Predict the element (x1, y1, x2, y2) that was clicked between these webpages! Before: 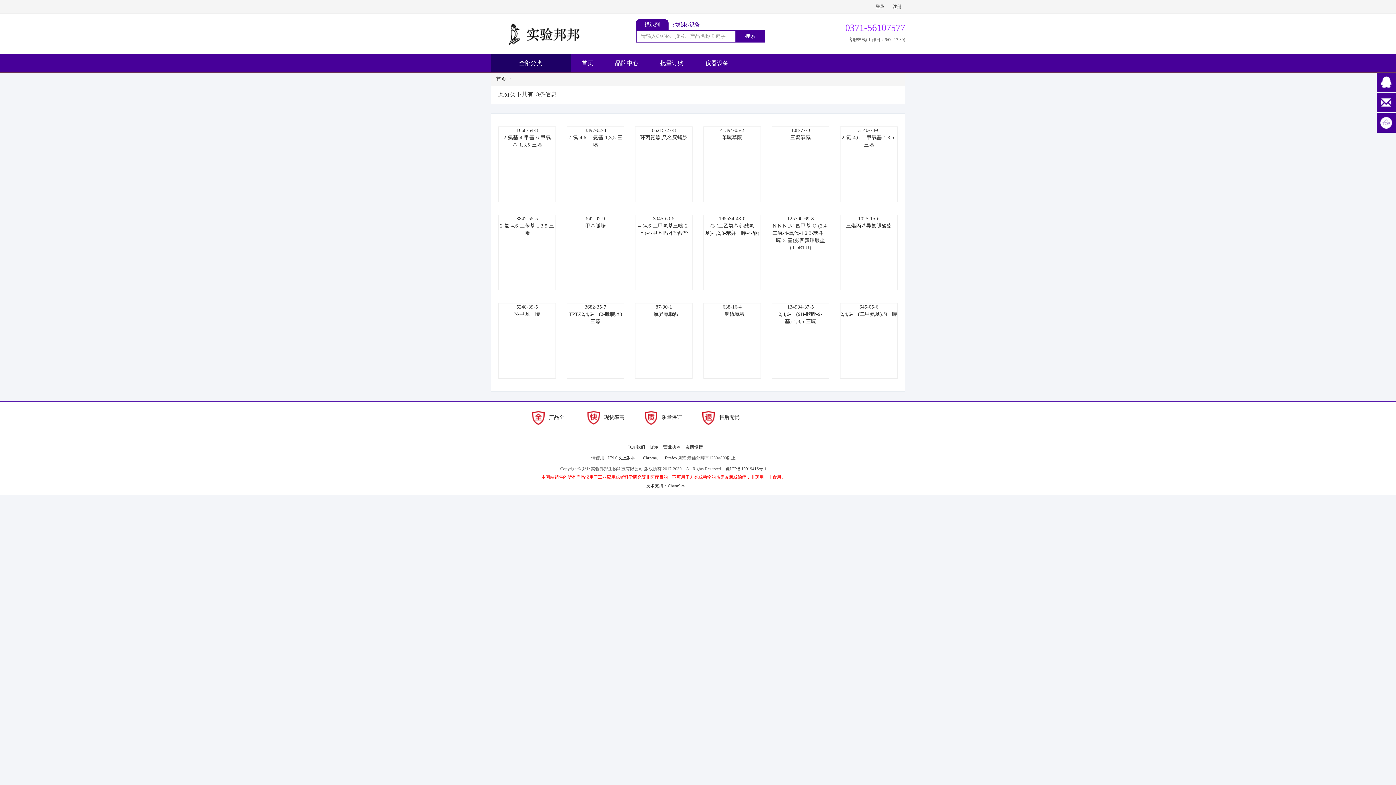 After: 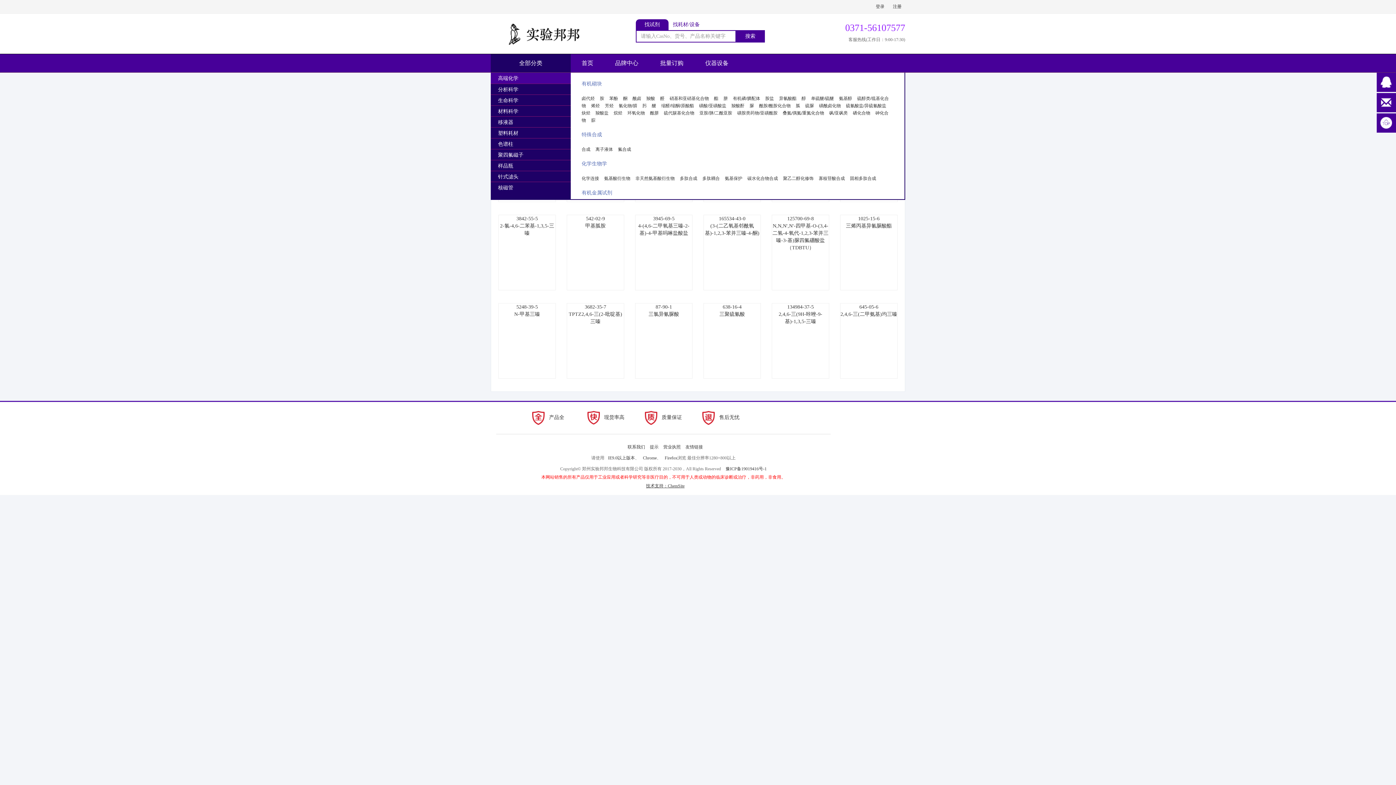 Action: label: 全部分类 bbox: (490, 54, 570, 72)